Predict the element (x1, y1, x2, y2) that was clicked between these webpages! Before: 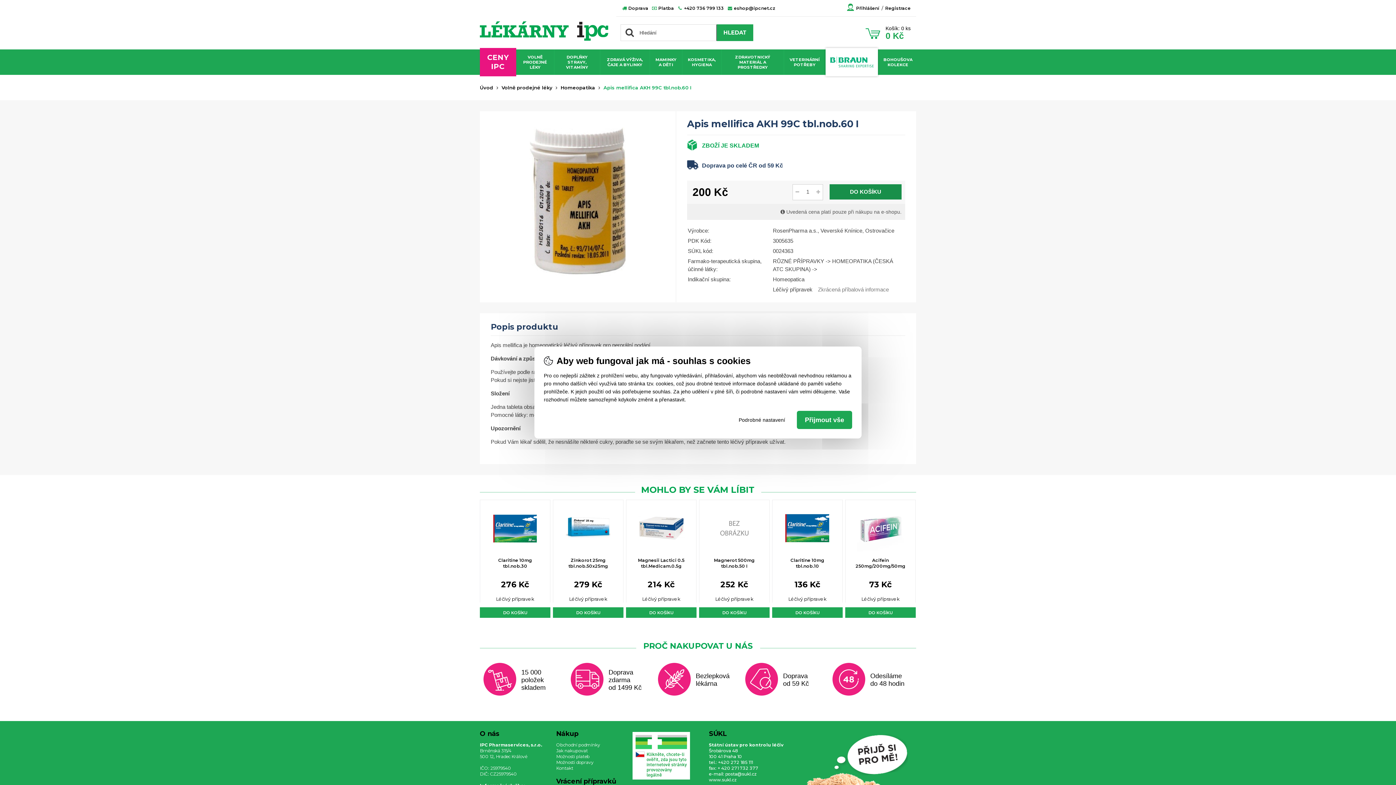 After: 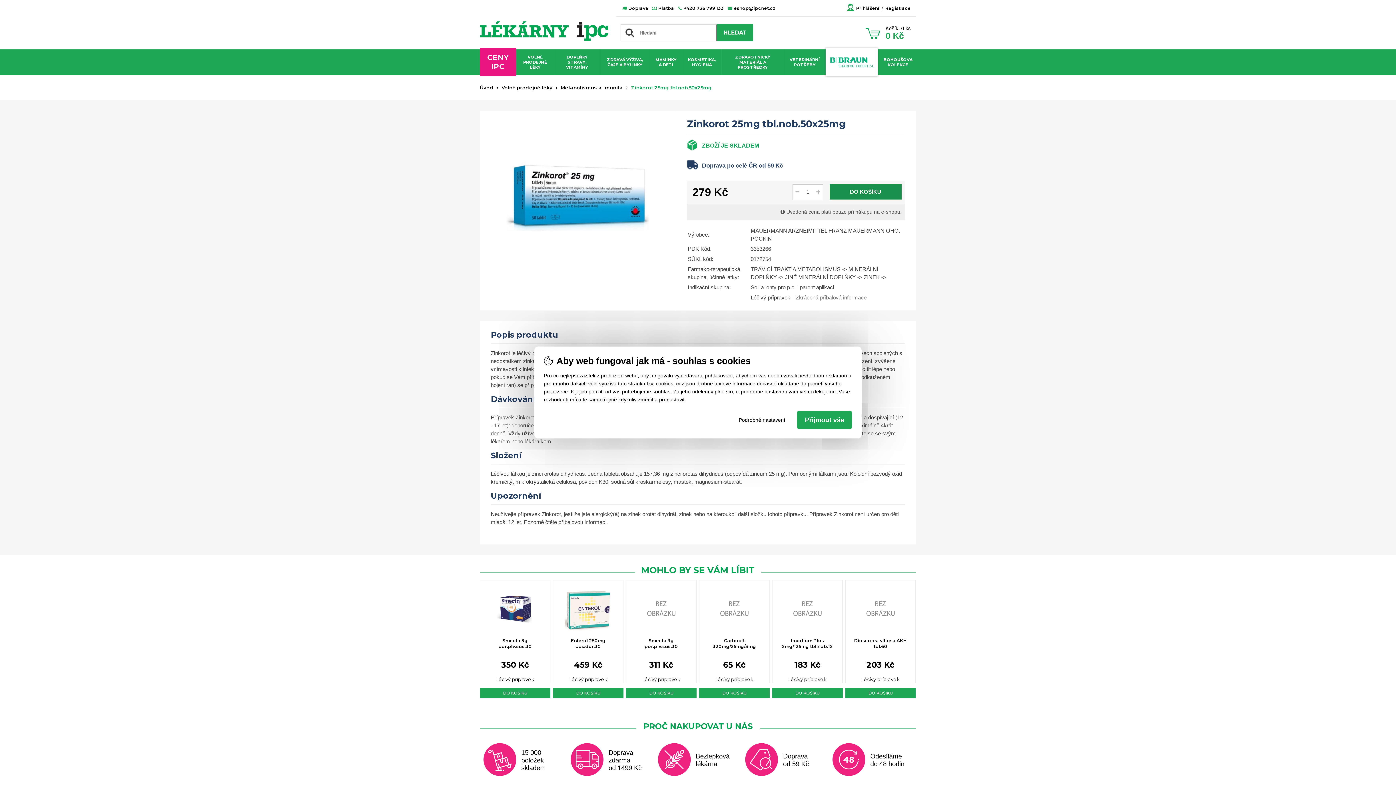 Action: bbox: (557, 505, 619, 554)